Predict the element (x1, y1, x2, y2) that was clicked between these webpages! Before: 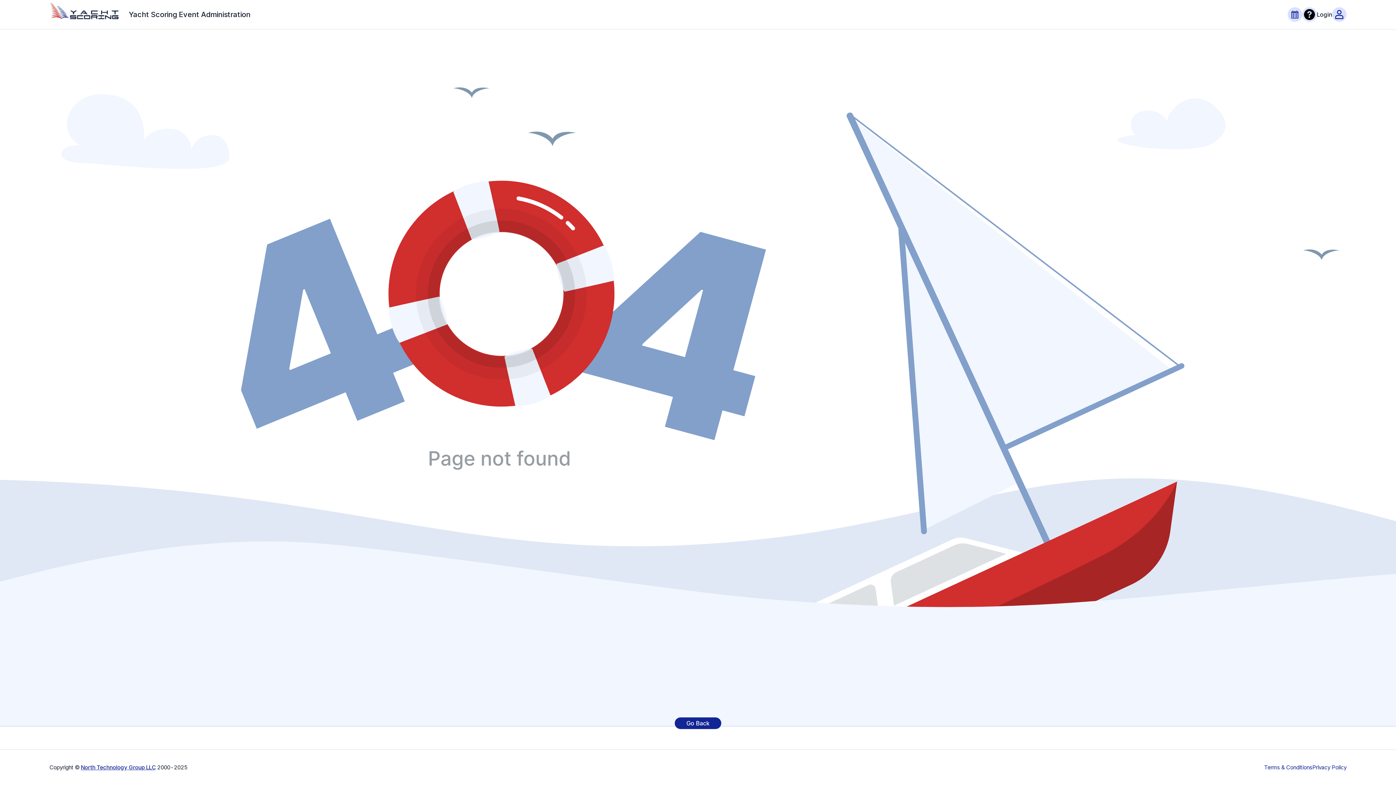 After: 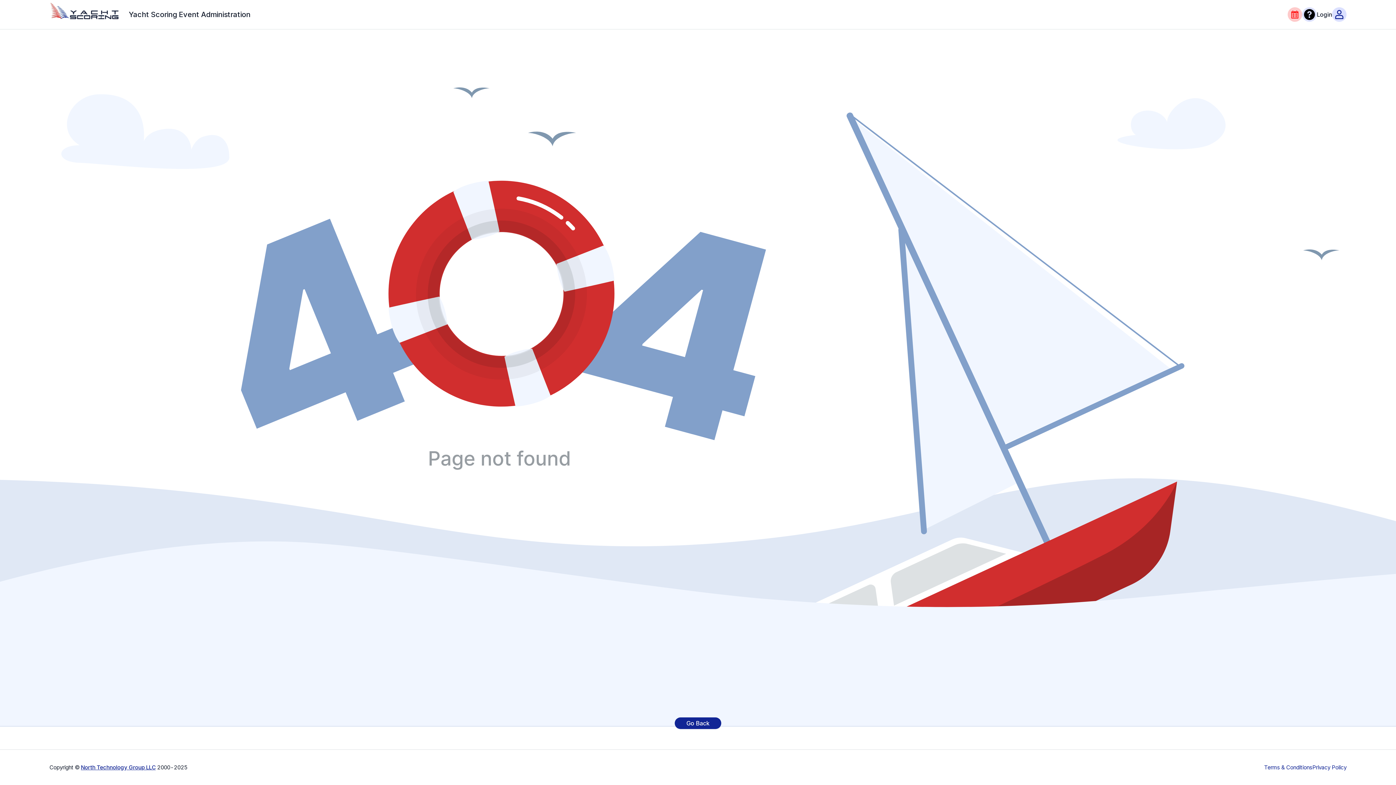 Action: bbox: (1288, 7, 1302, 21)